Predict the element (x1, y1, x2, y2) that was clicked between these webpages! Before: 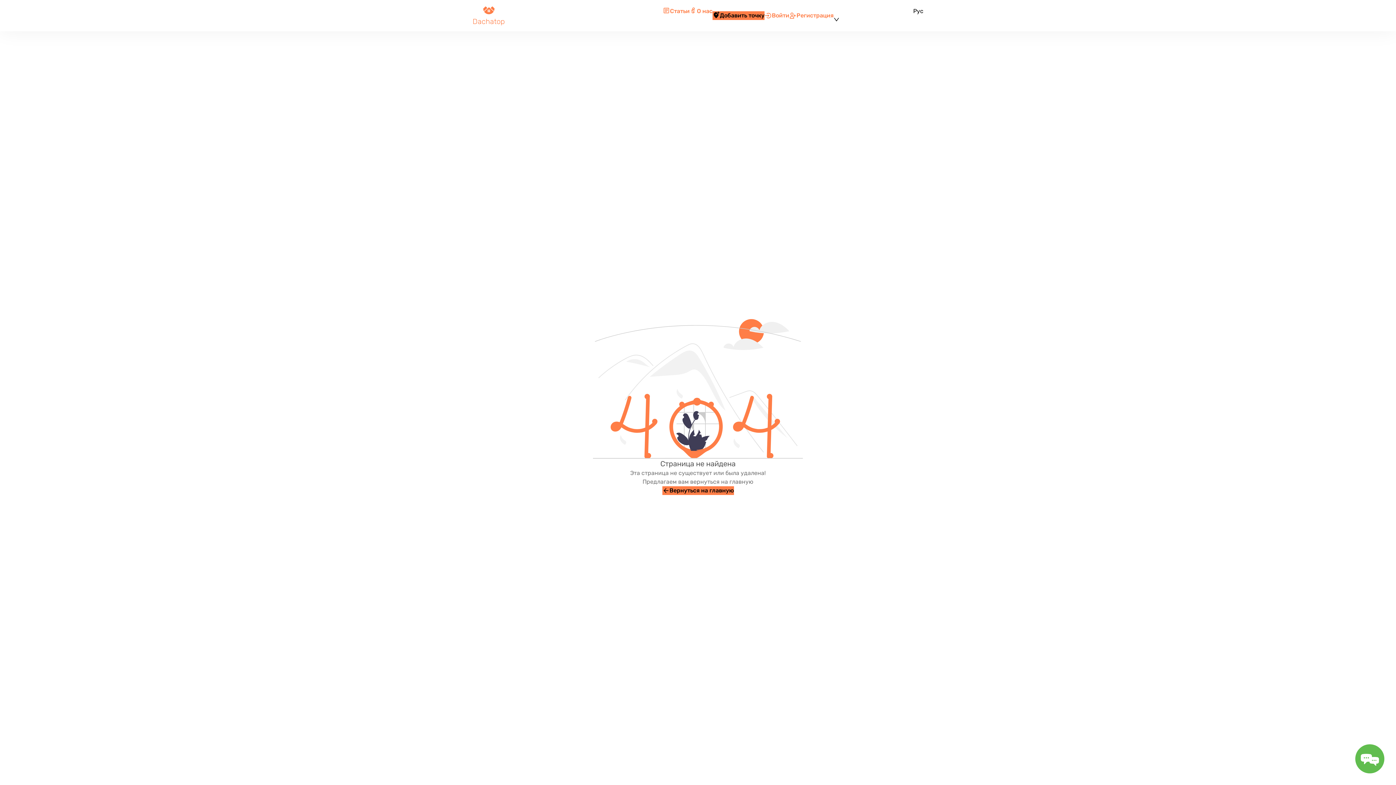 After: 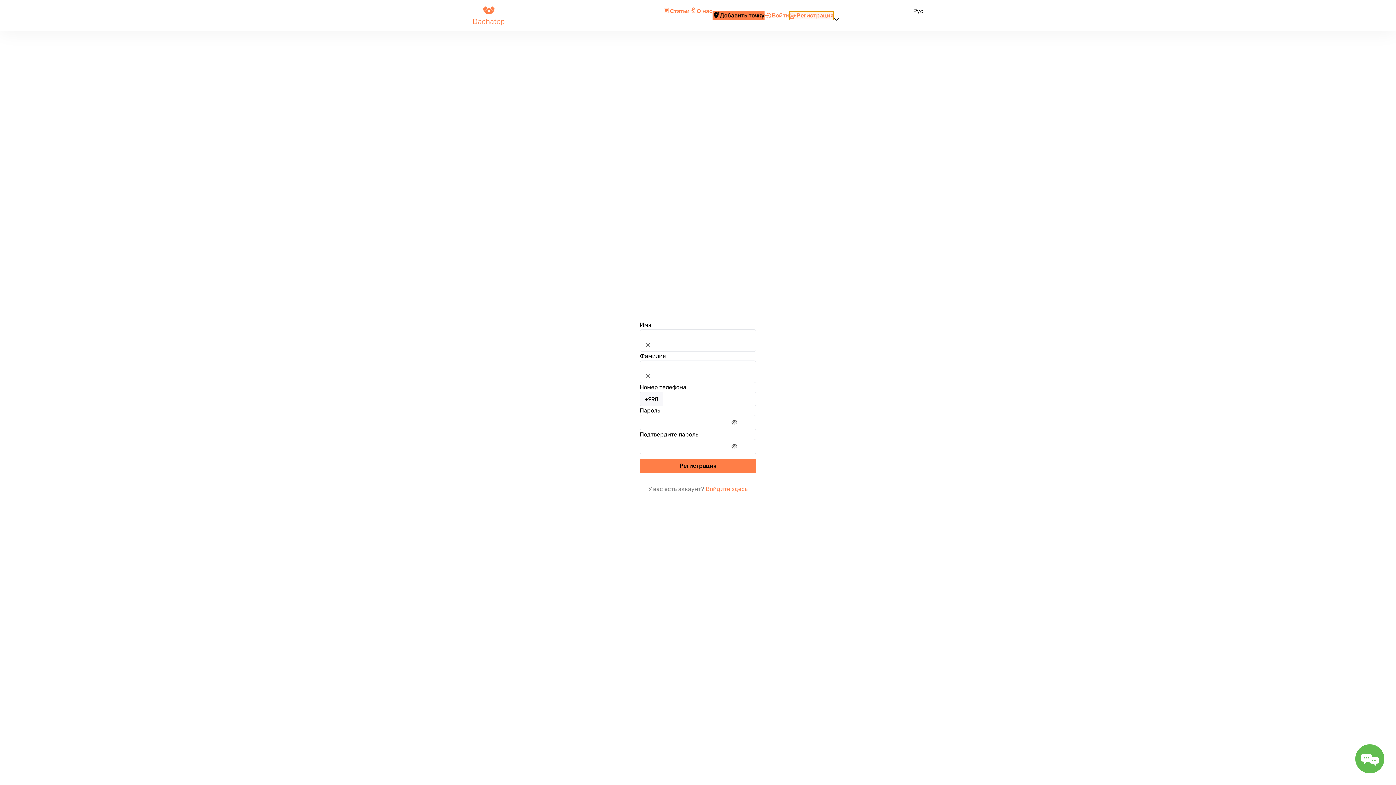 Action: bbox: (789, 11, 833, 20) label: Регистрация